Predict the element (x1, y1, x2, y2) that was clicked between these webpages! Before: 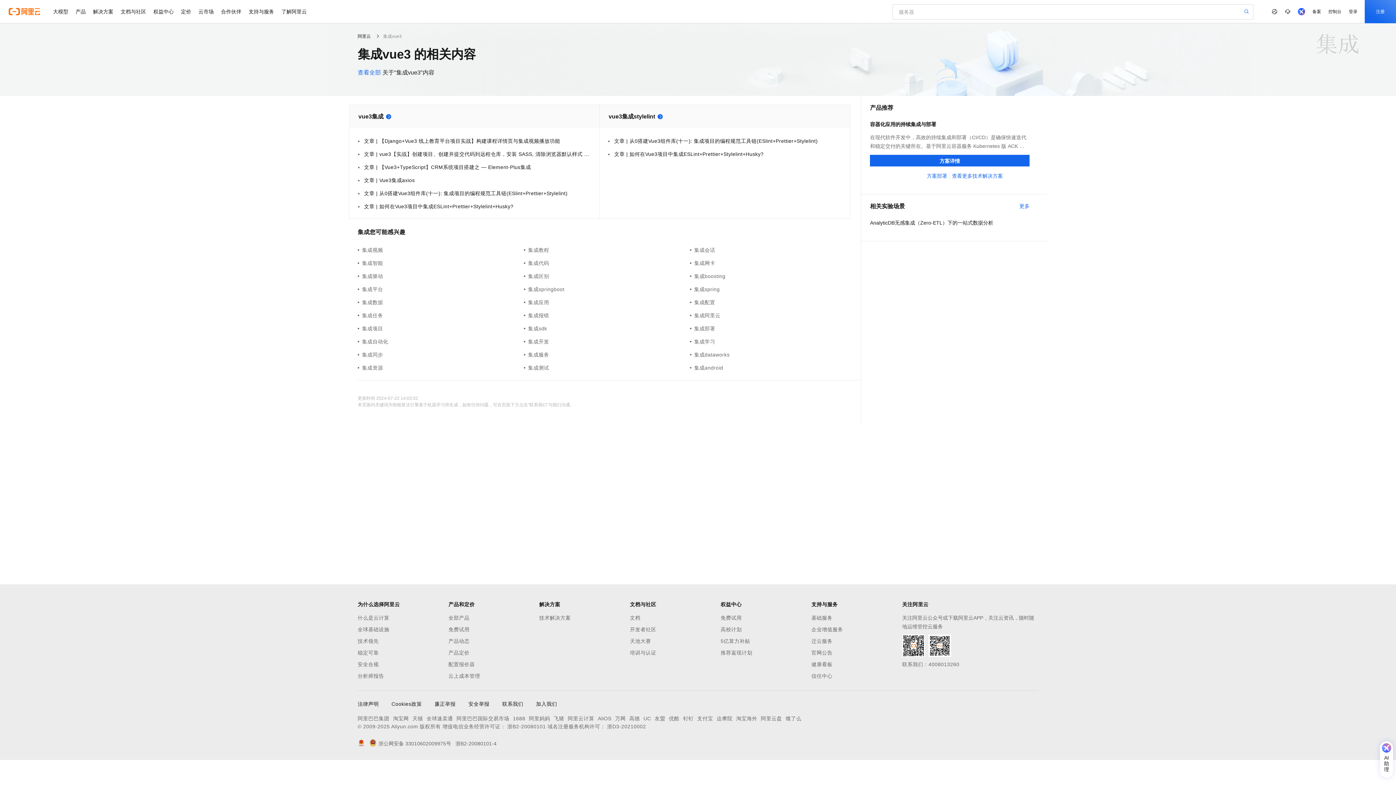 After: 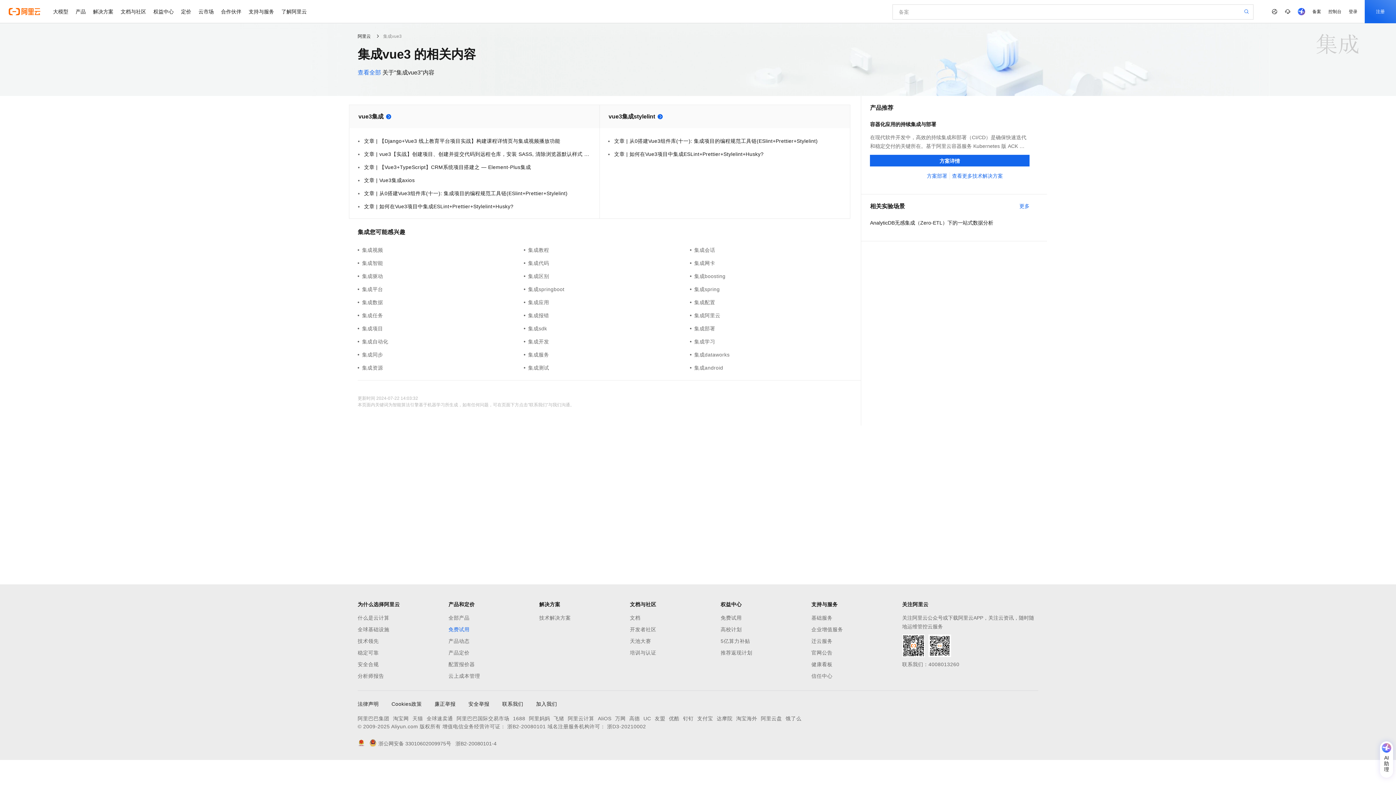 Action: label: 免费试用 bbox: (448, 625, 539, 634)